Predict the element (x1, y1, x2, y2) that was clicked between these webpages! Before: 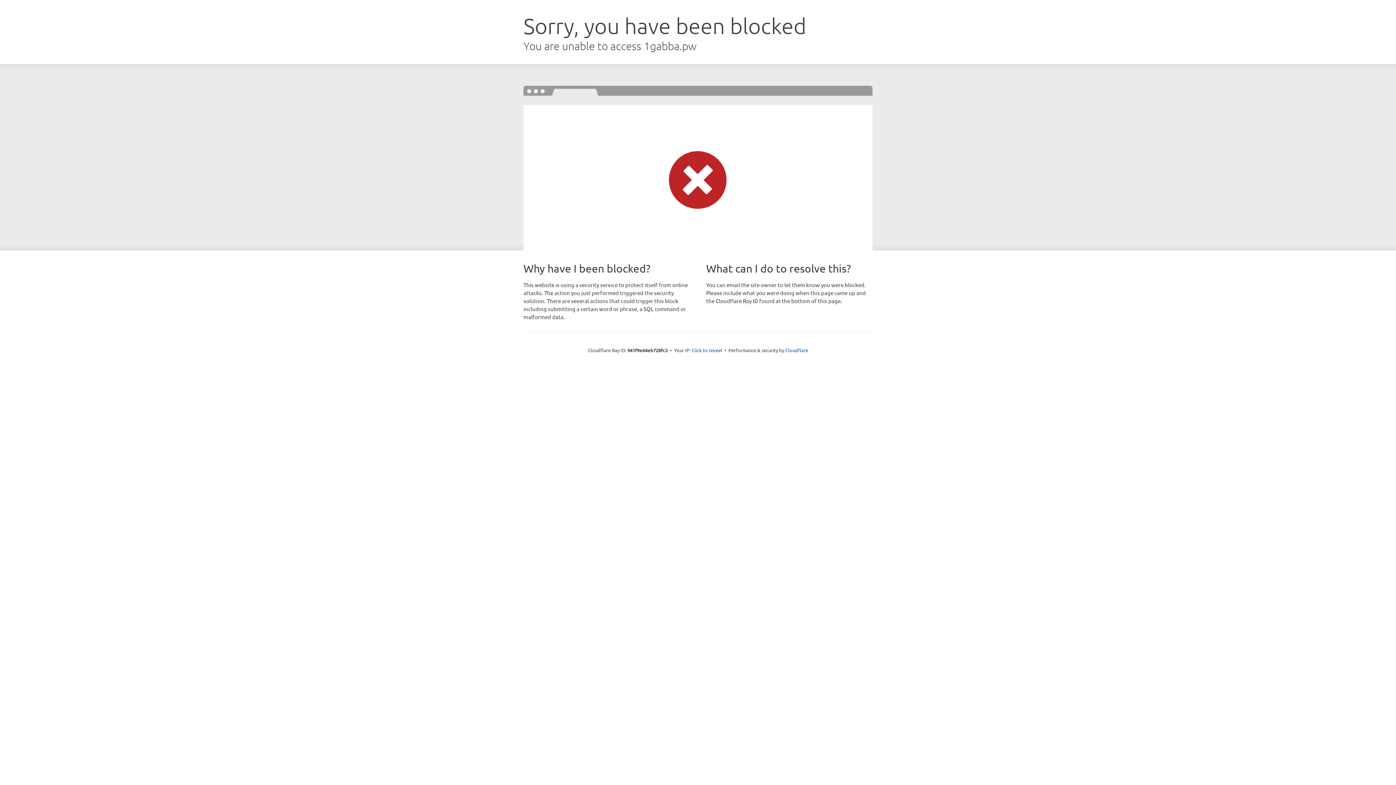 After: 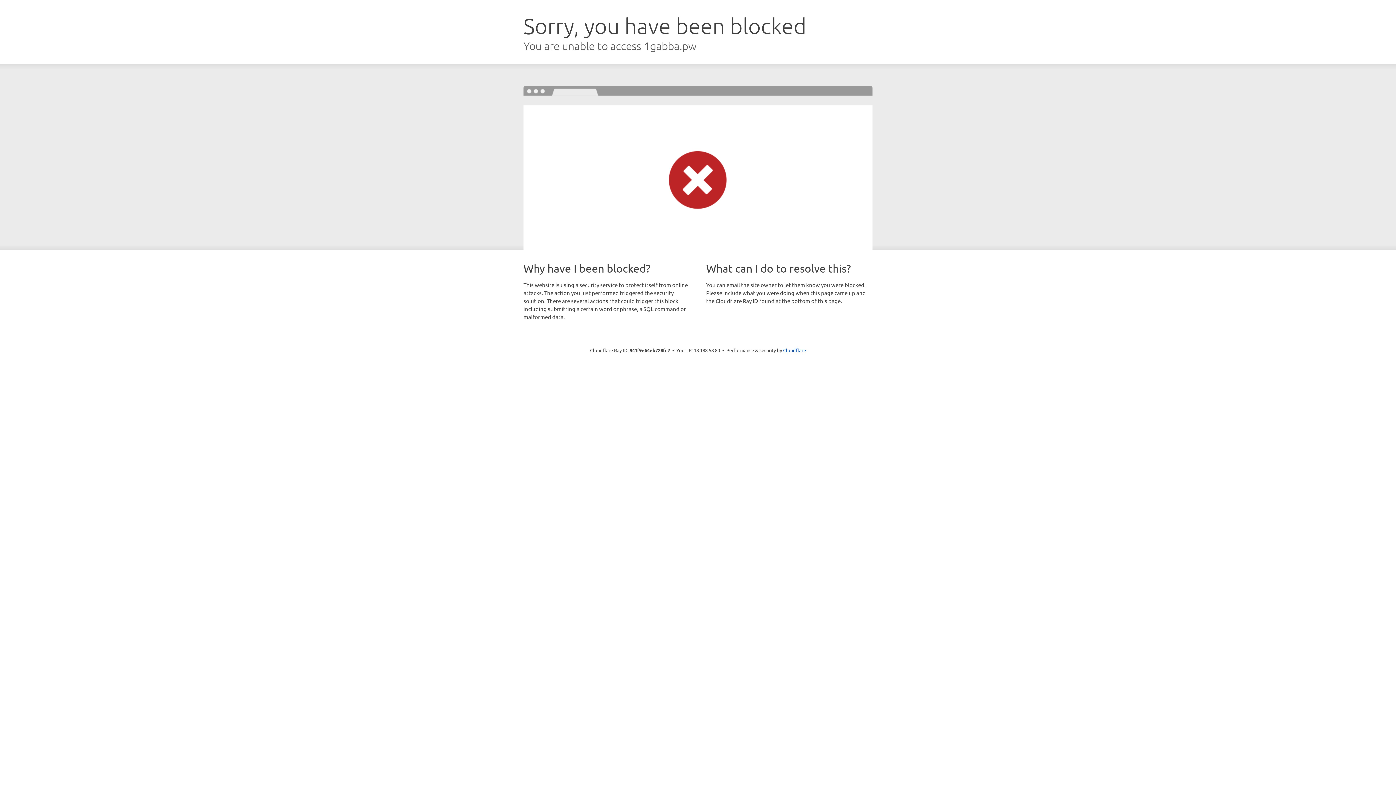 Action: label: Click to reveal bbox: (691, 346, 722, 353)